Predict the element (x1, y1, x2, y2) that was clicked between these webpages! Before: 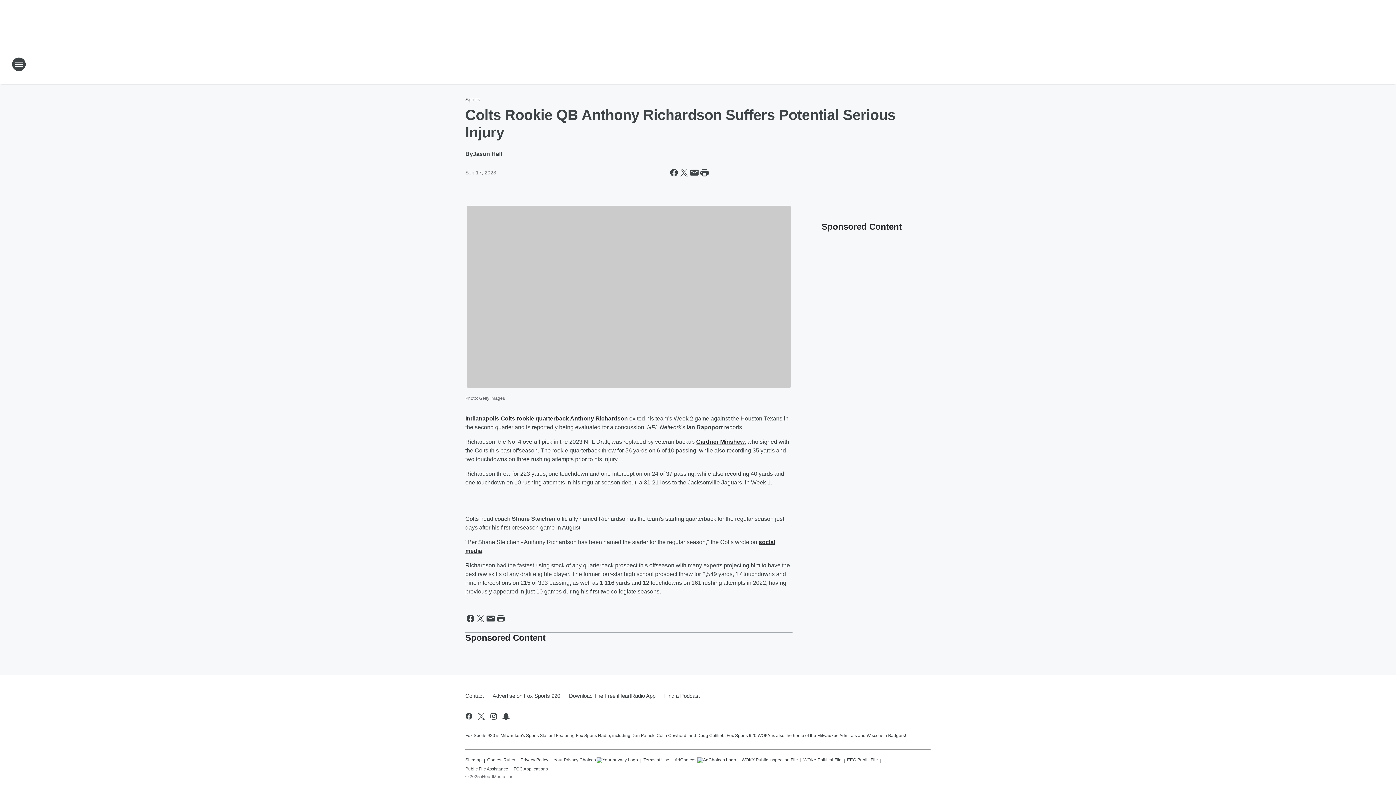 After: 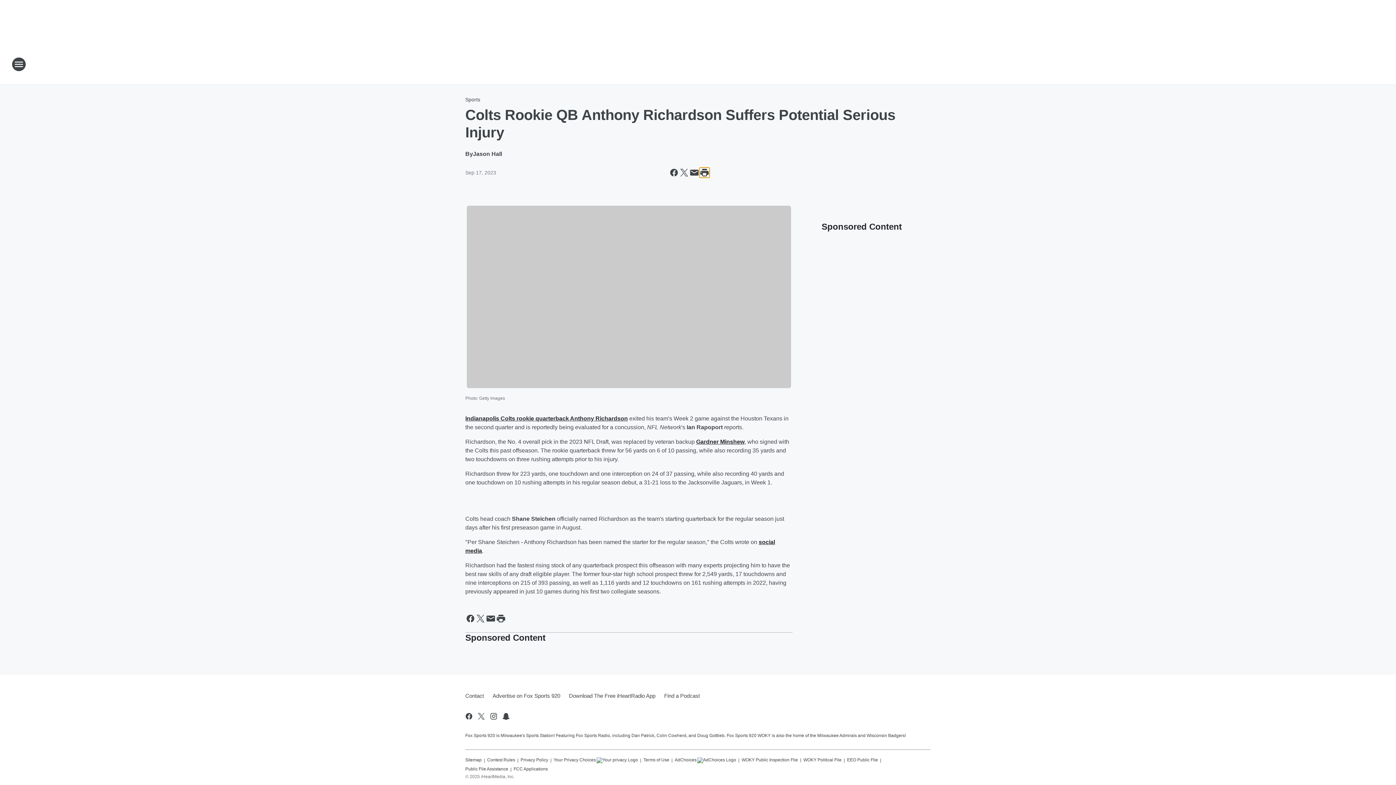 Action: label: Print this page bbox: (699, 167, 709, 177)